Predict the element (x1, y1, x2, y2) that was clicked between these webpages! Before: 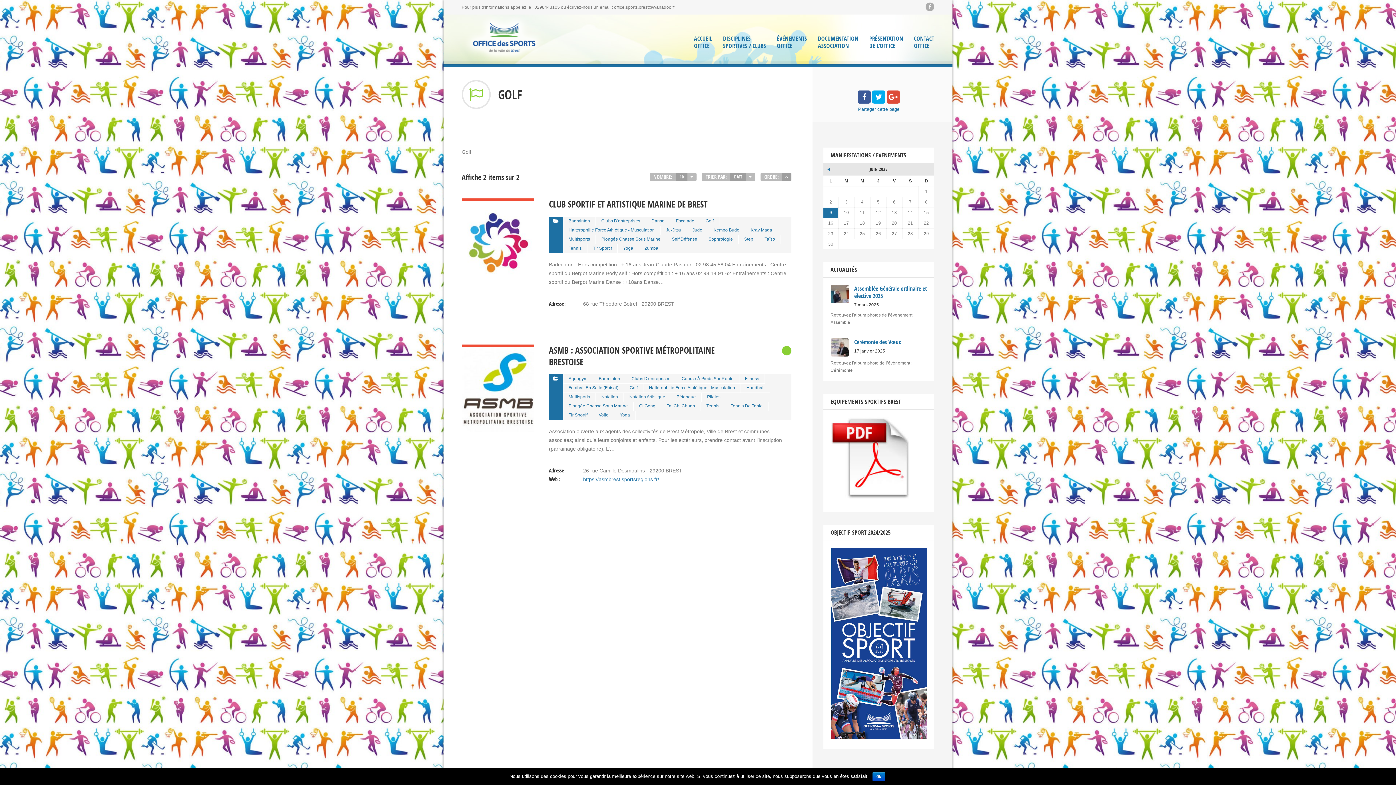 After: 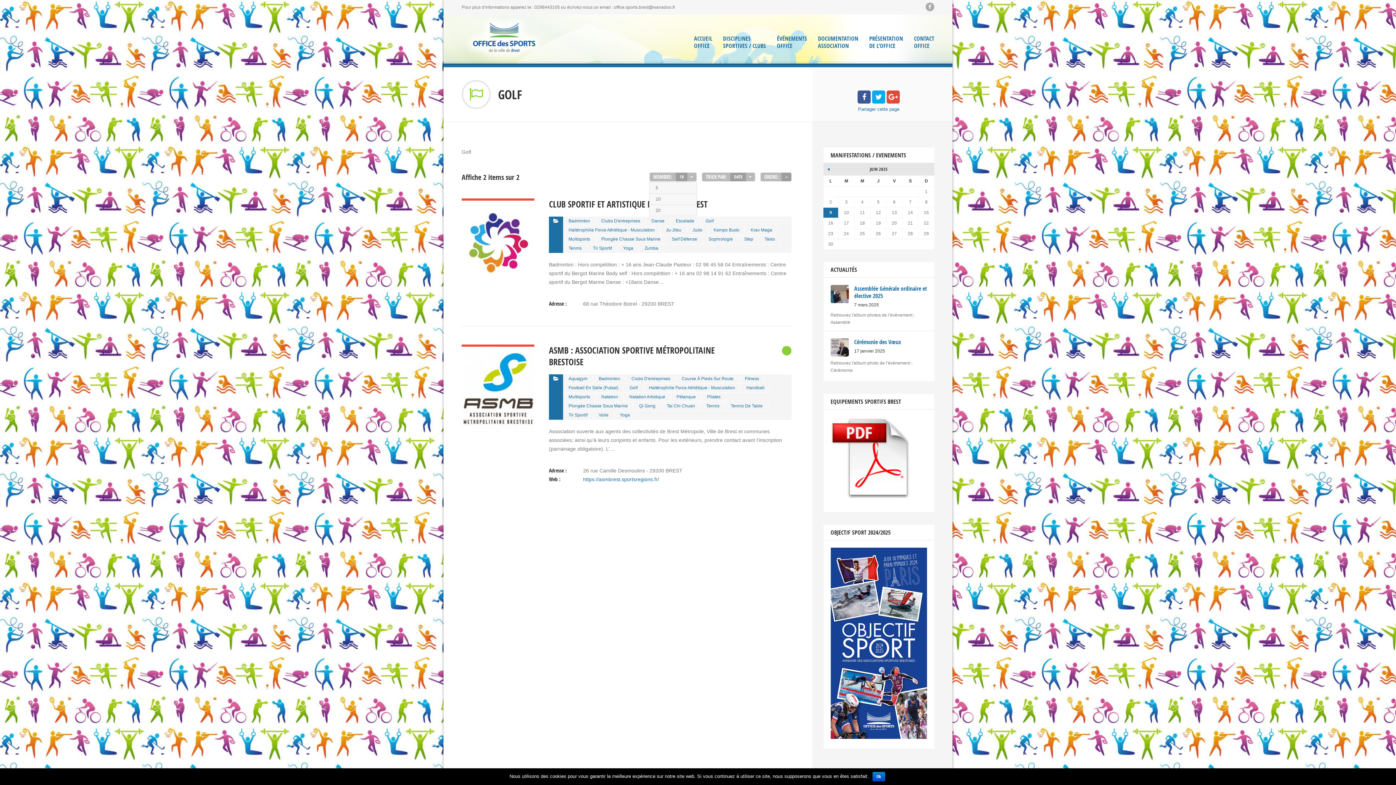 Action: bbox: (676, 172, 687, 181) label: 10